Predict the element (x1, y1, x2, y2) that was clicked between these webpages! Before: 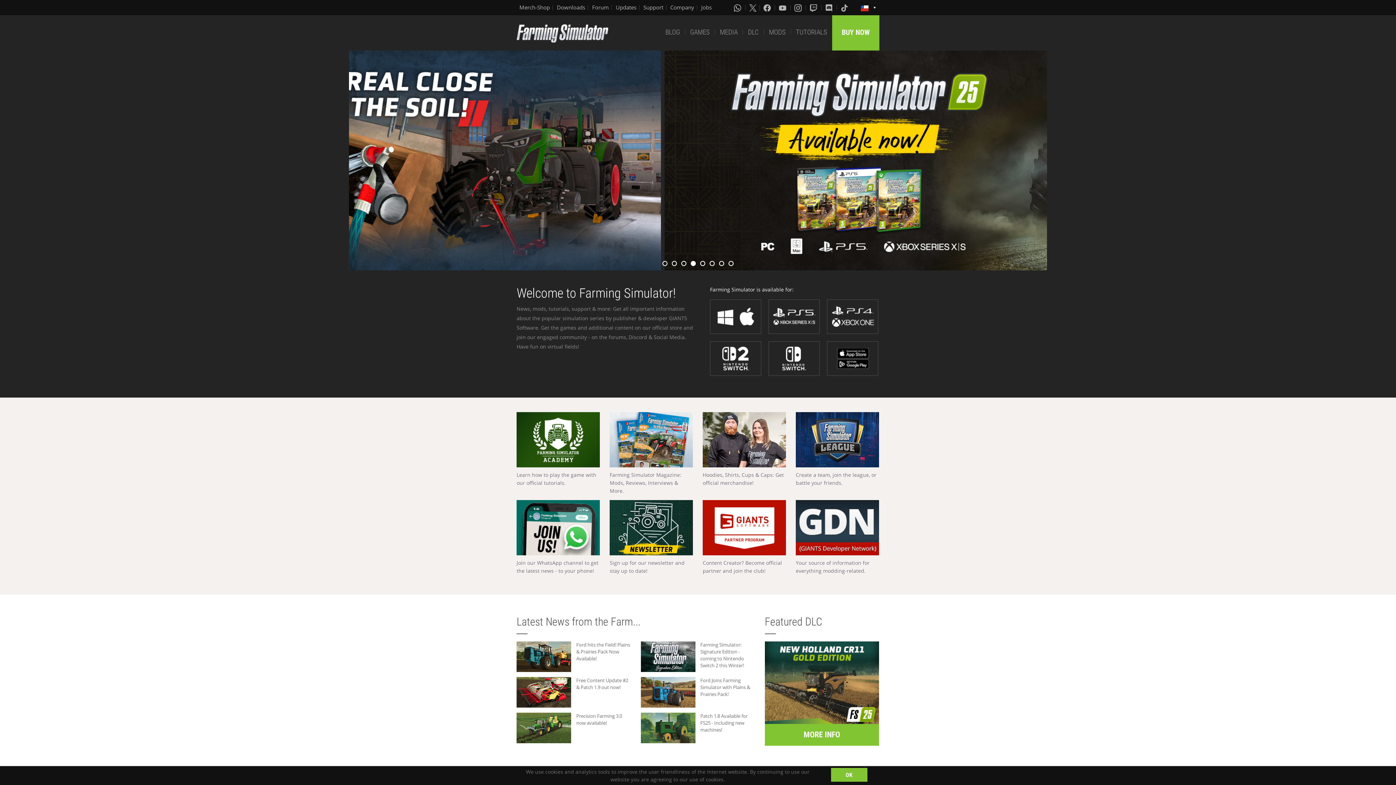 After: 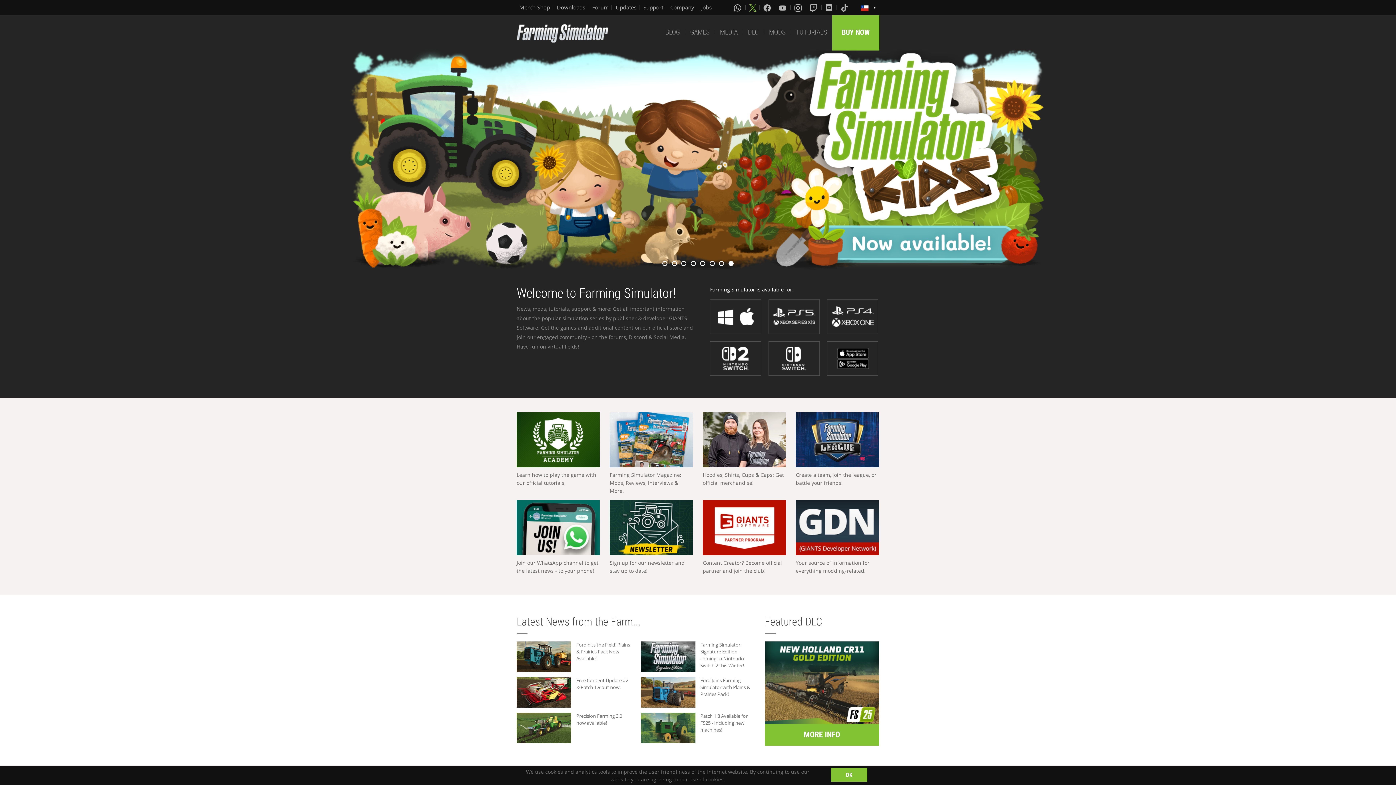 Action: bbox: (749, 3, 756, 11)